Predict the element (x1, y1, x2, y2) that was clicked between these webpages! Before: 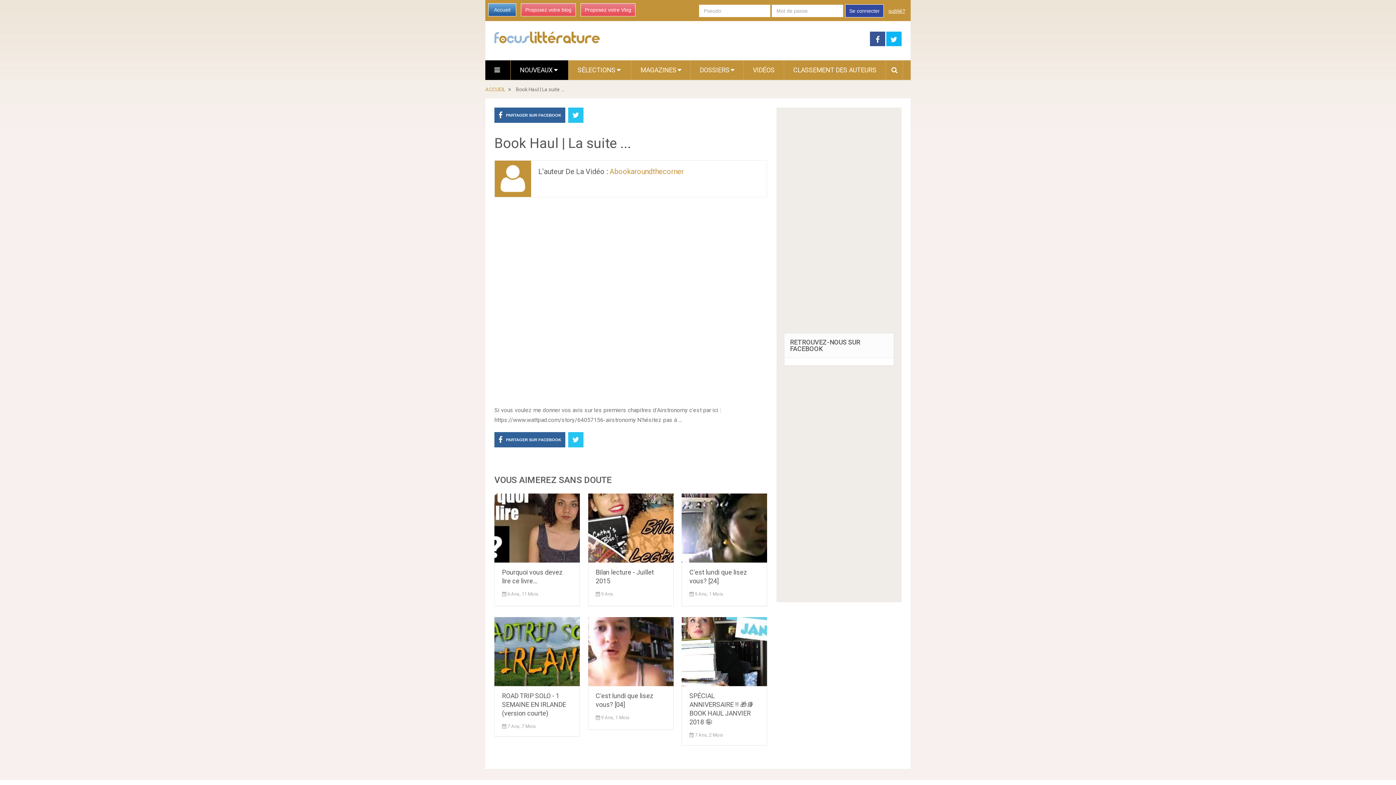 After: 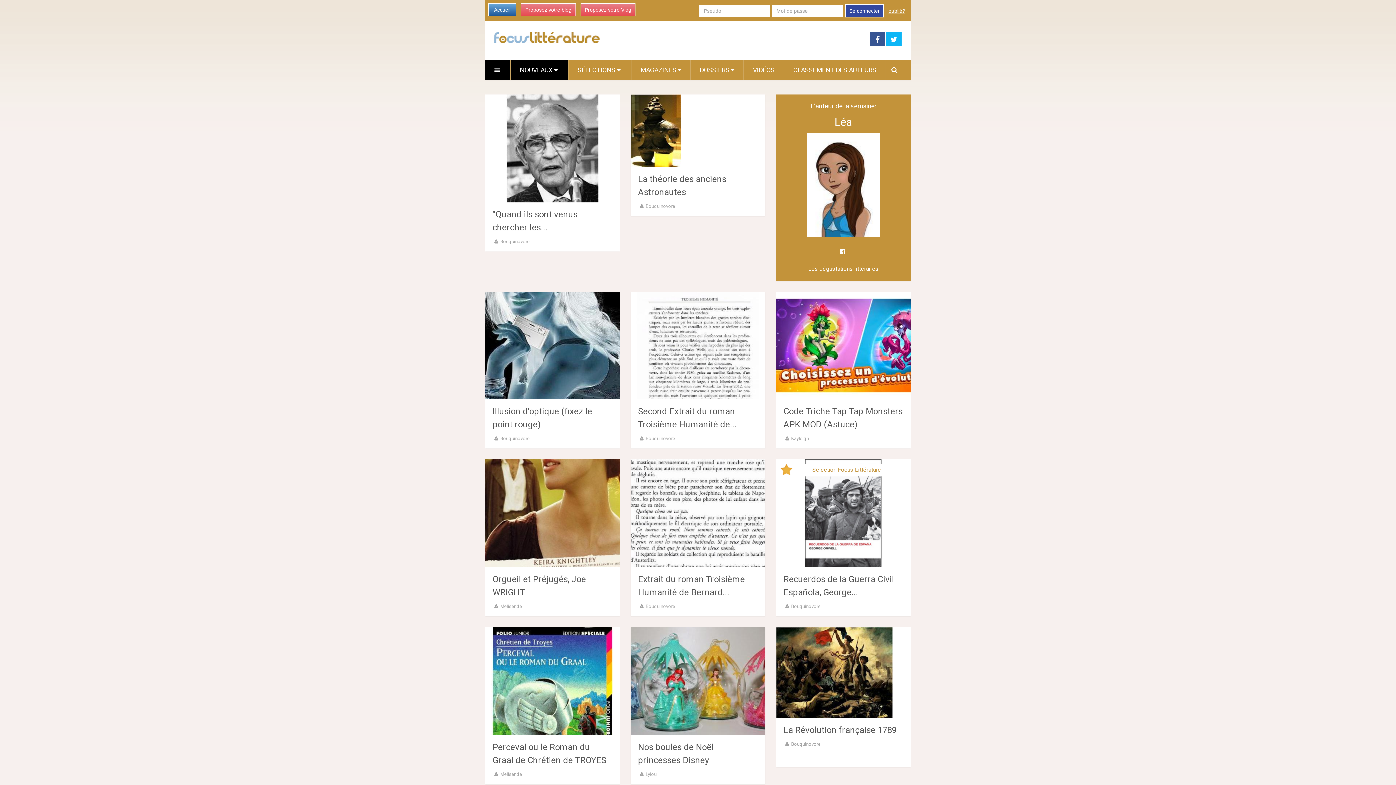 Action: label: ACCUEIL bbox: (485, 86, 505, 92)